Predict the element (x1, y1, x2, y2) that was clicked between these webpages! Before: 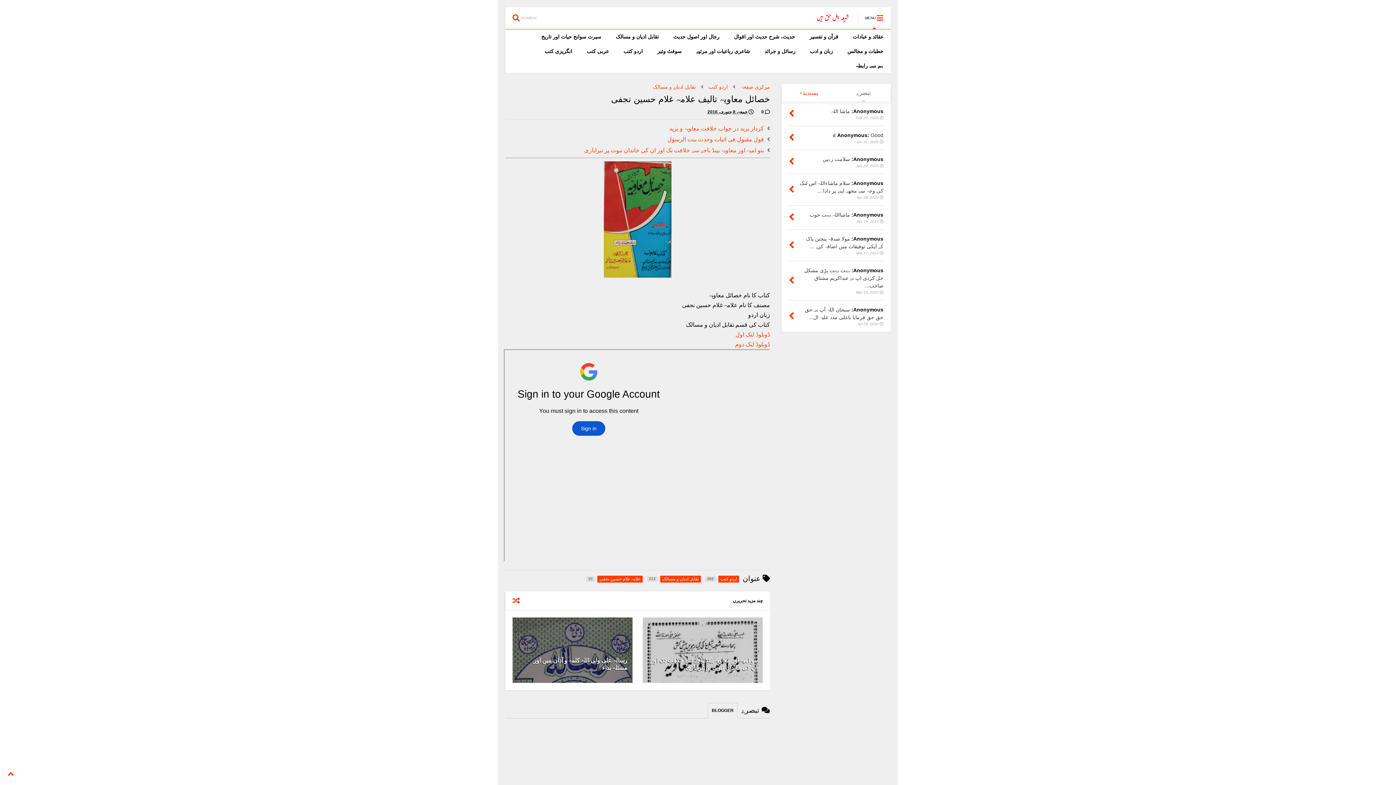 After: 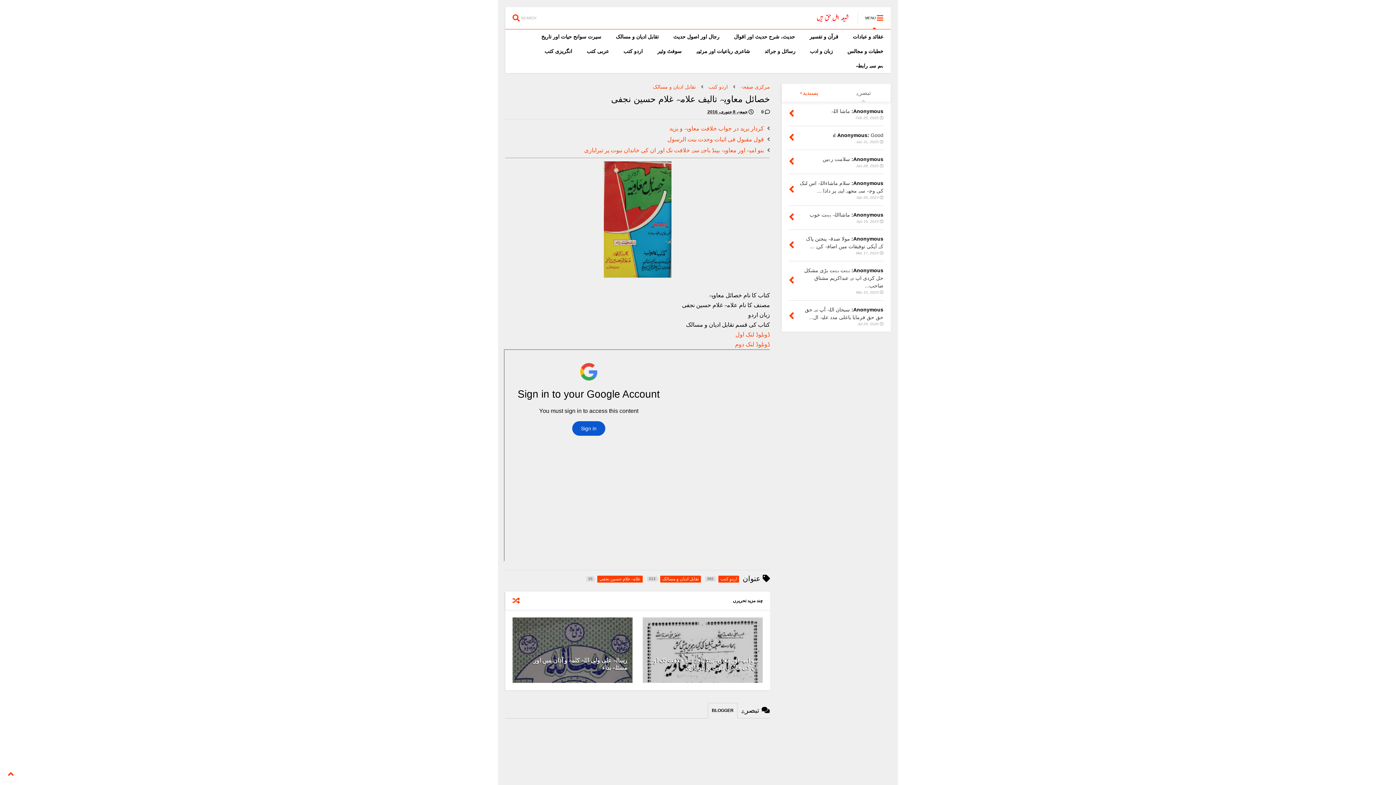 Action: label: تبصرے bbox: (836, 84, 890, 101)